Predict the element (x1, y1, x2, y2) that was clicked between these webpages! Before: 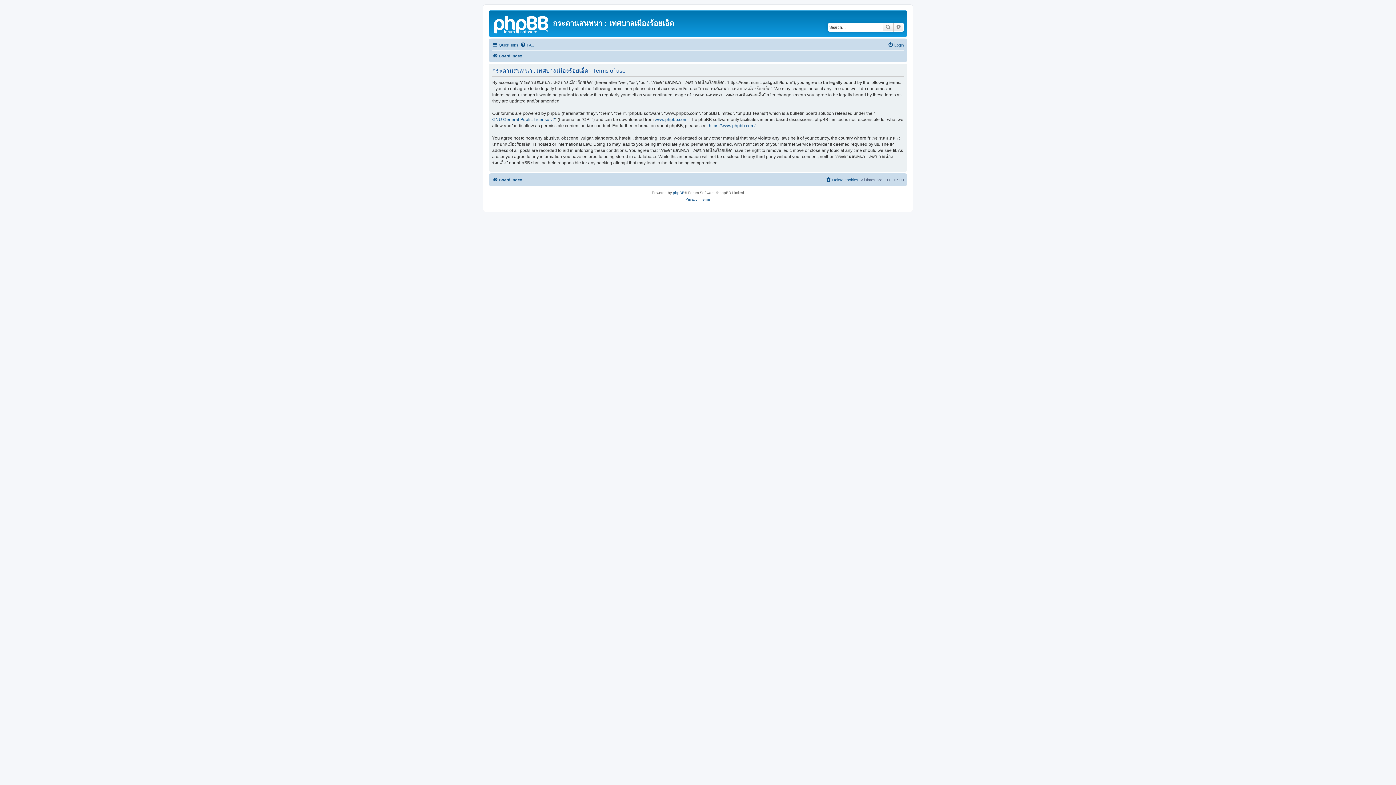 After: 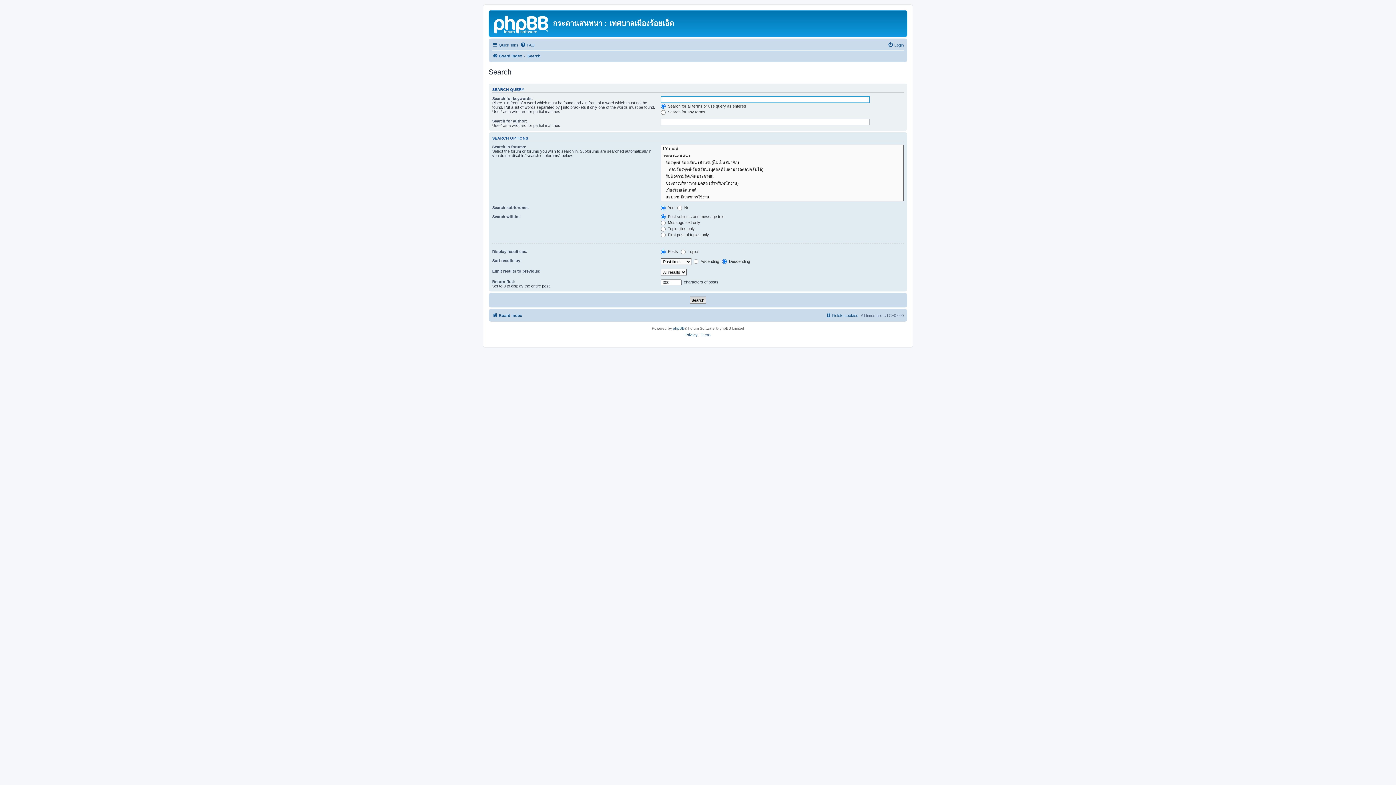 Action: bbox: (893, 22, 904, 31) label: Advanced search